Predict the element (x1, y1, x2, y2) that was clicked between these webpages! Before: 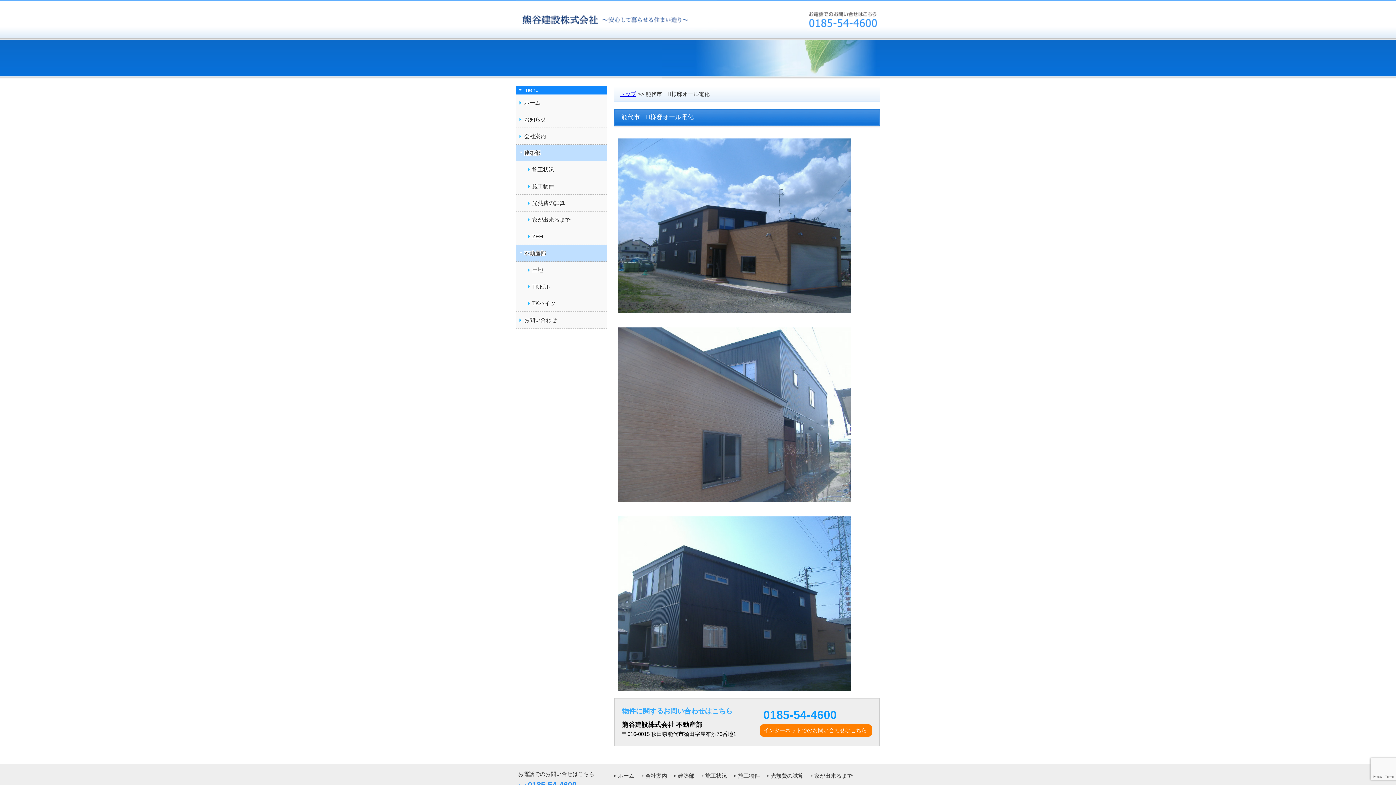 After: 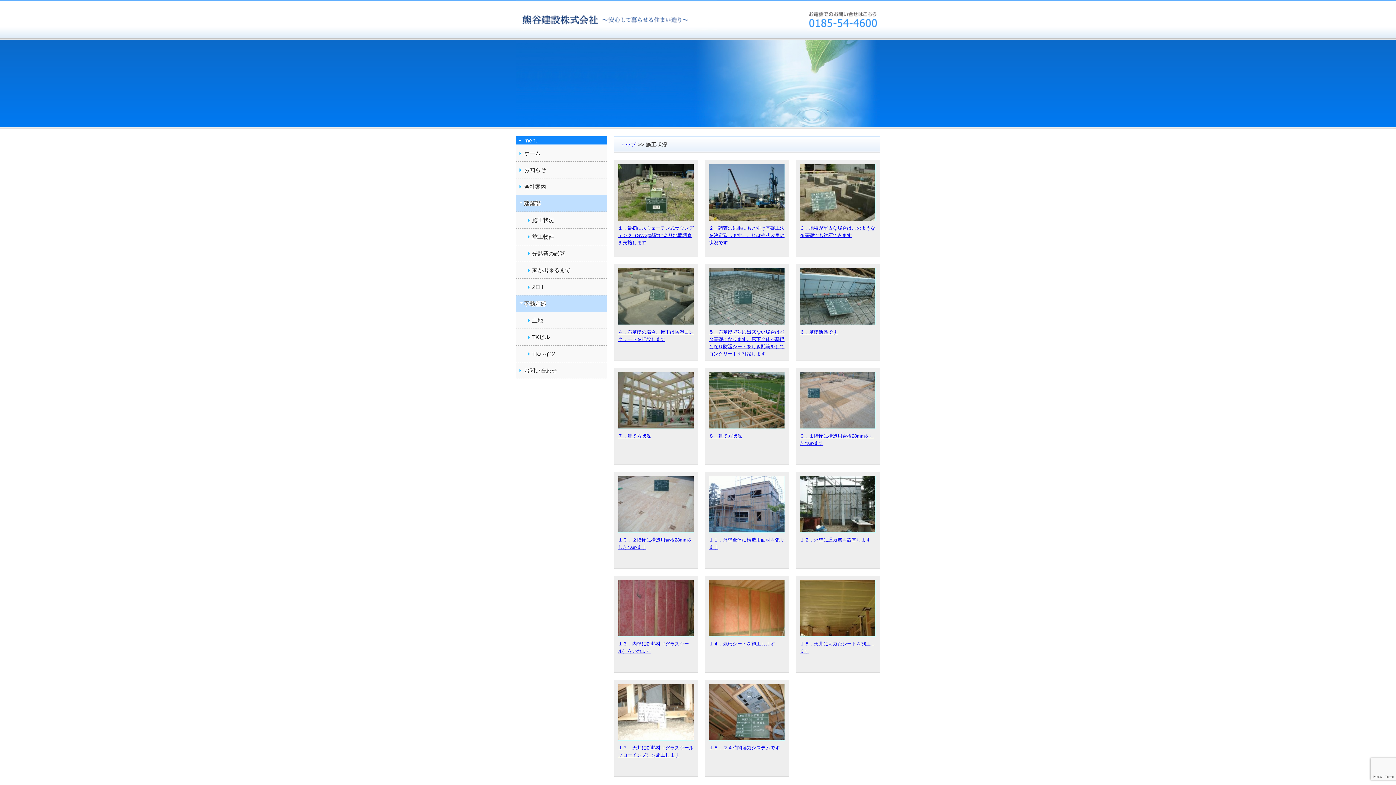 Action: bbox: (516, 161, 607, 177) label: 施工状況